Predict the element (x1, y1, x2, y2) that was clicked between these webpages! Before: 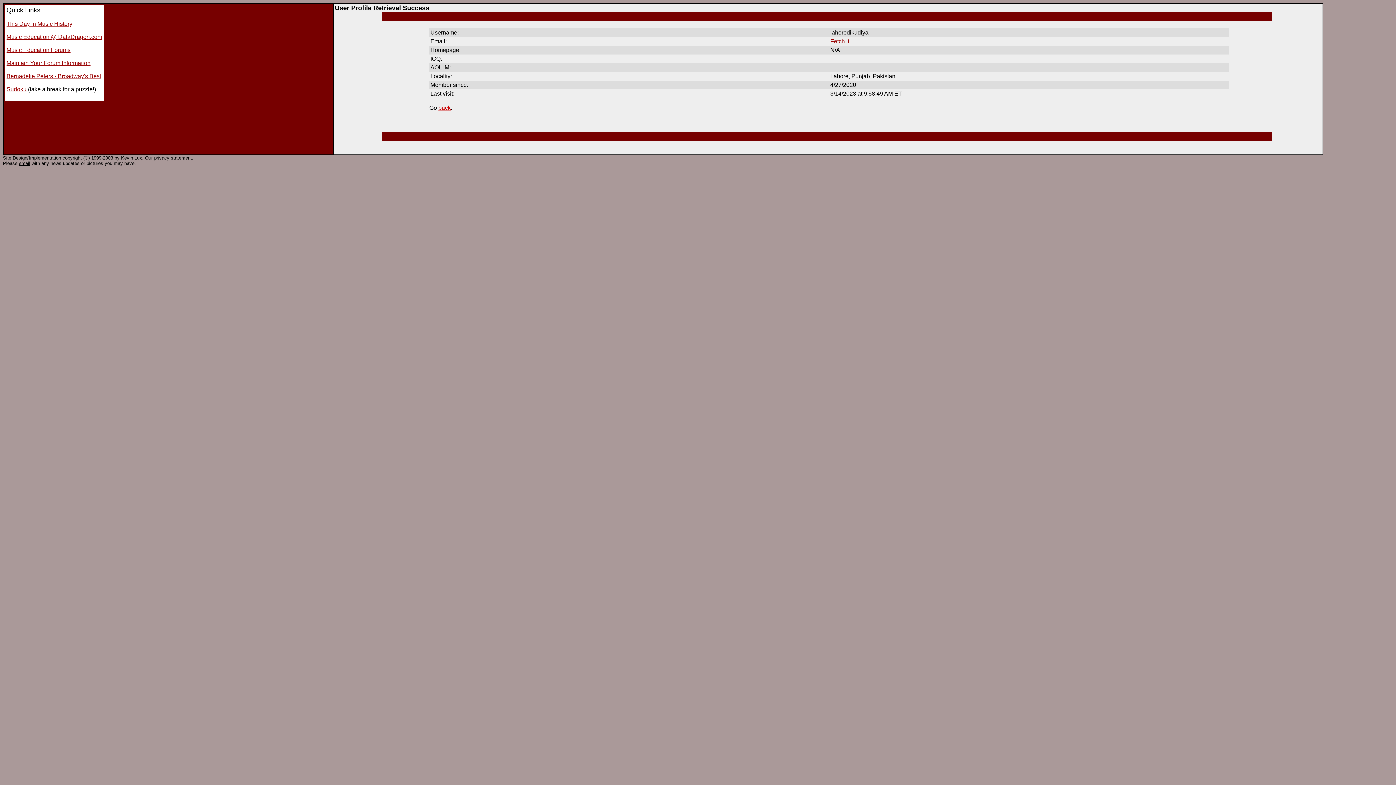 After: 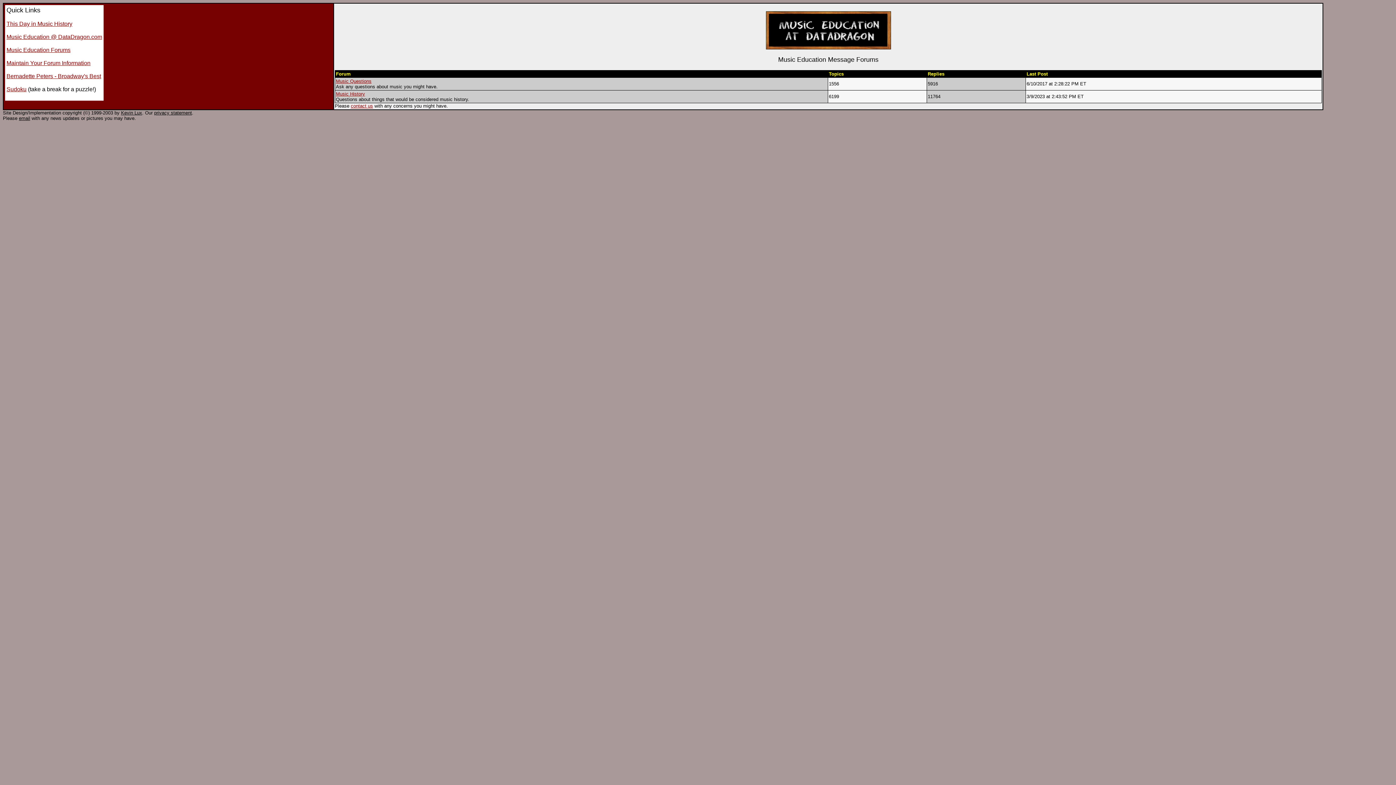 Action: bbox: (6, 46, 70, 53) label: Music Education Forums